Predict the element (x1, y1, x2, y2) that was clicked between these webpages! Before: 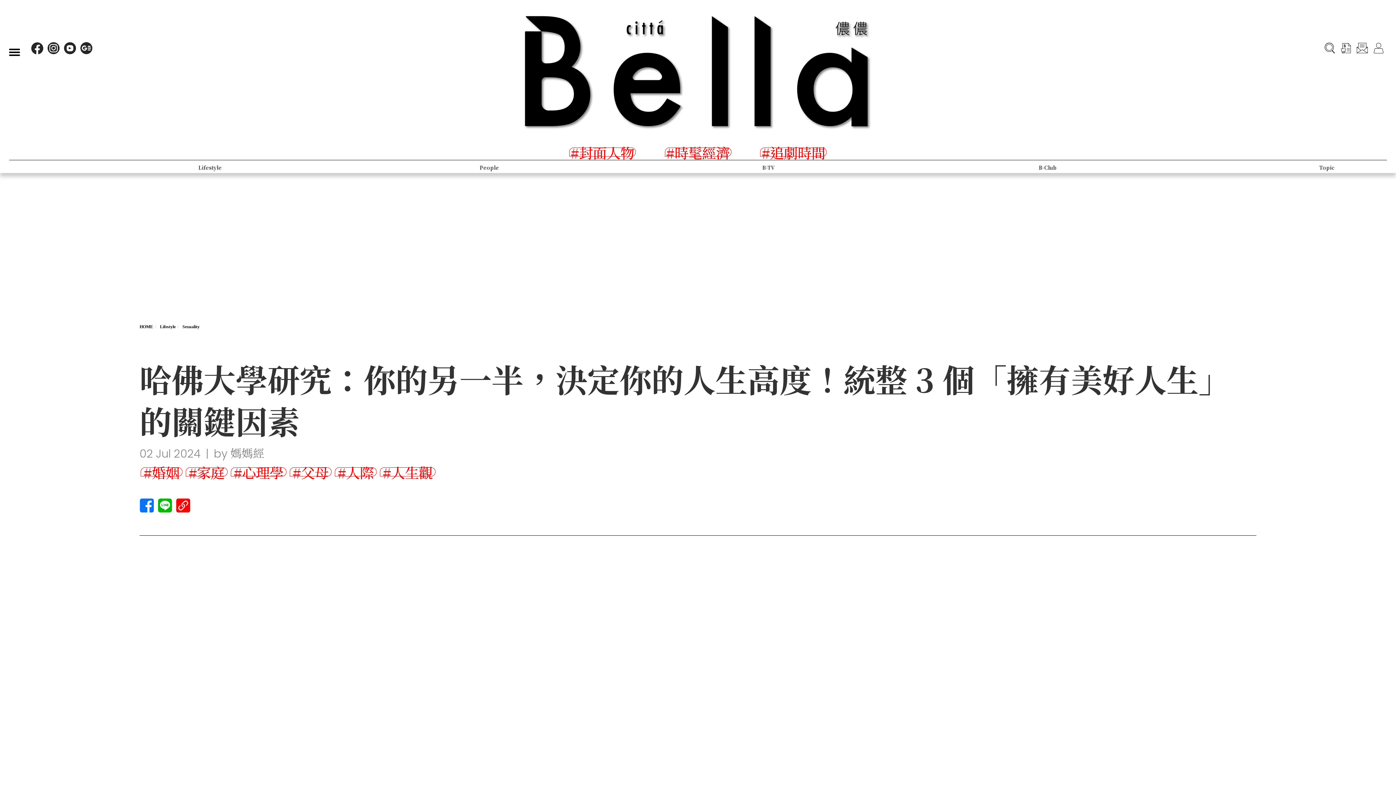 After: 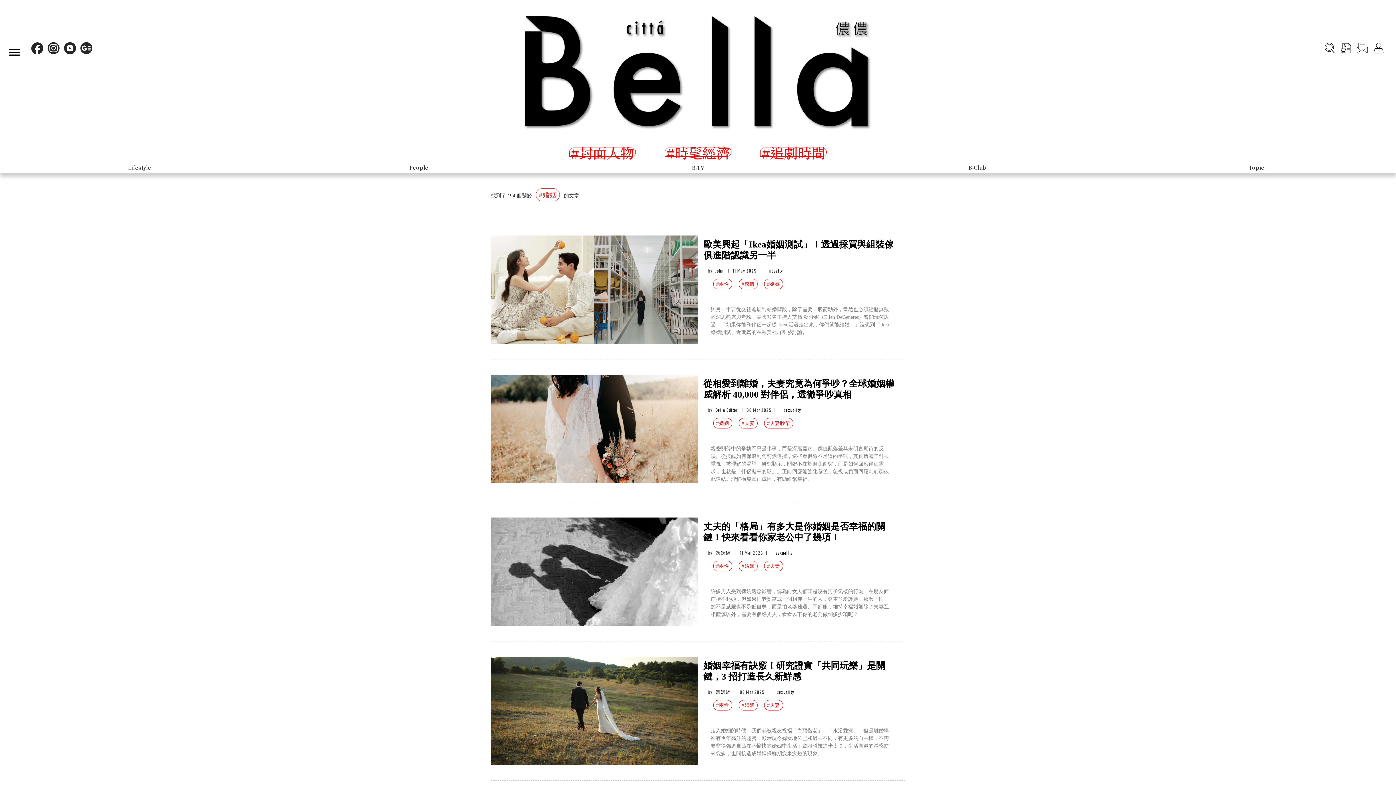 Action: bbox: (141, 467, 182, 476)